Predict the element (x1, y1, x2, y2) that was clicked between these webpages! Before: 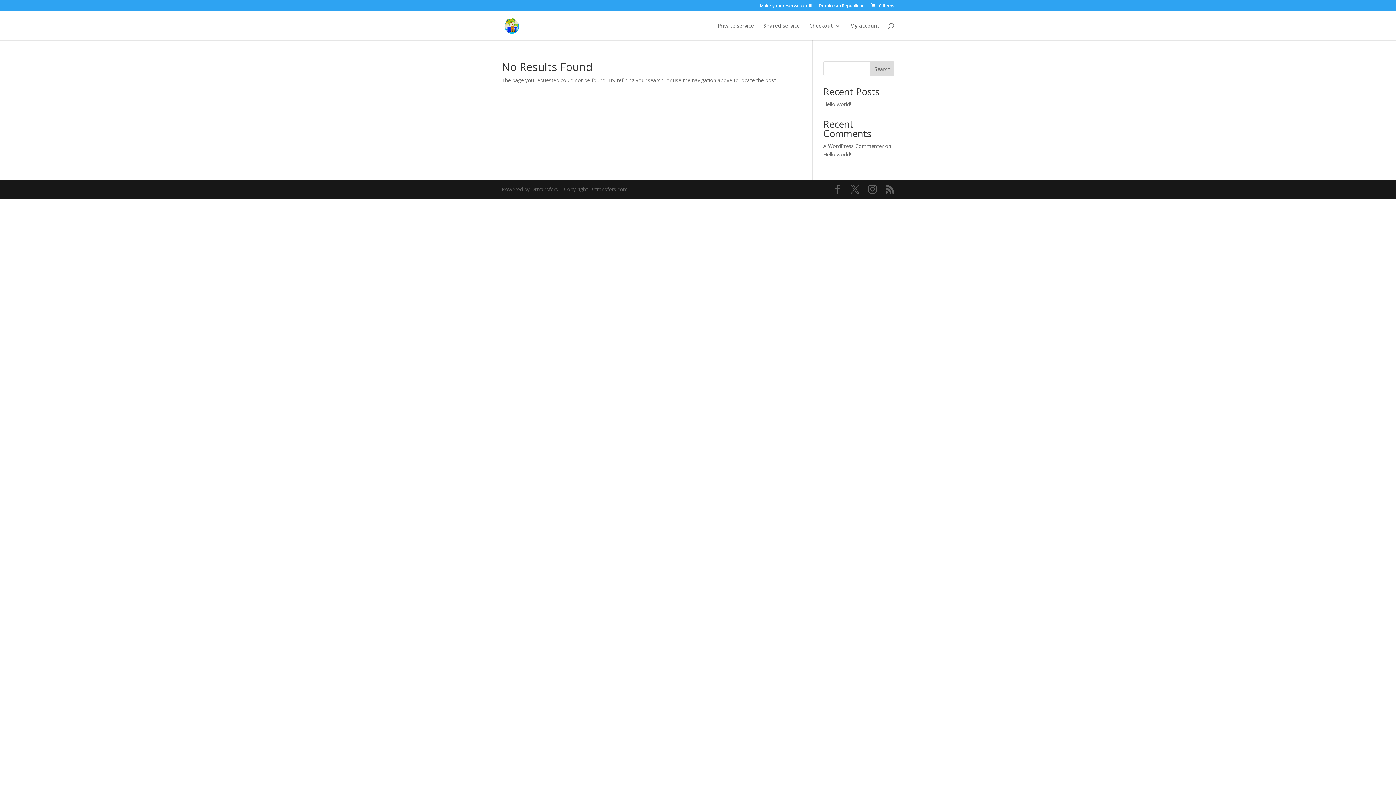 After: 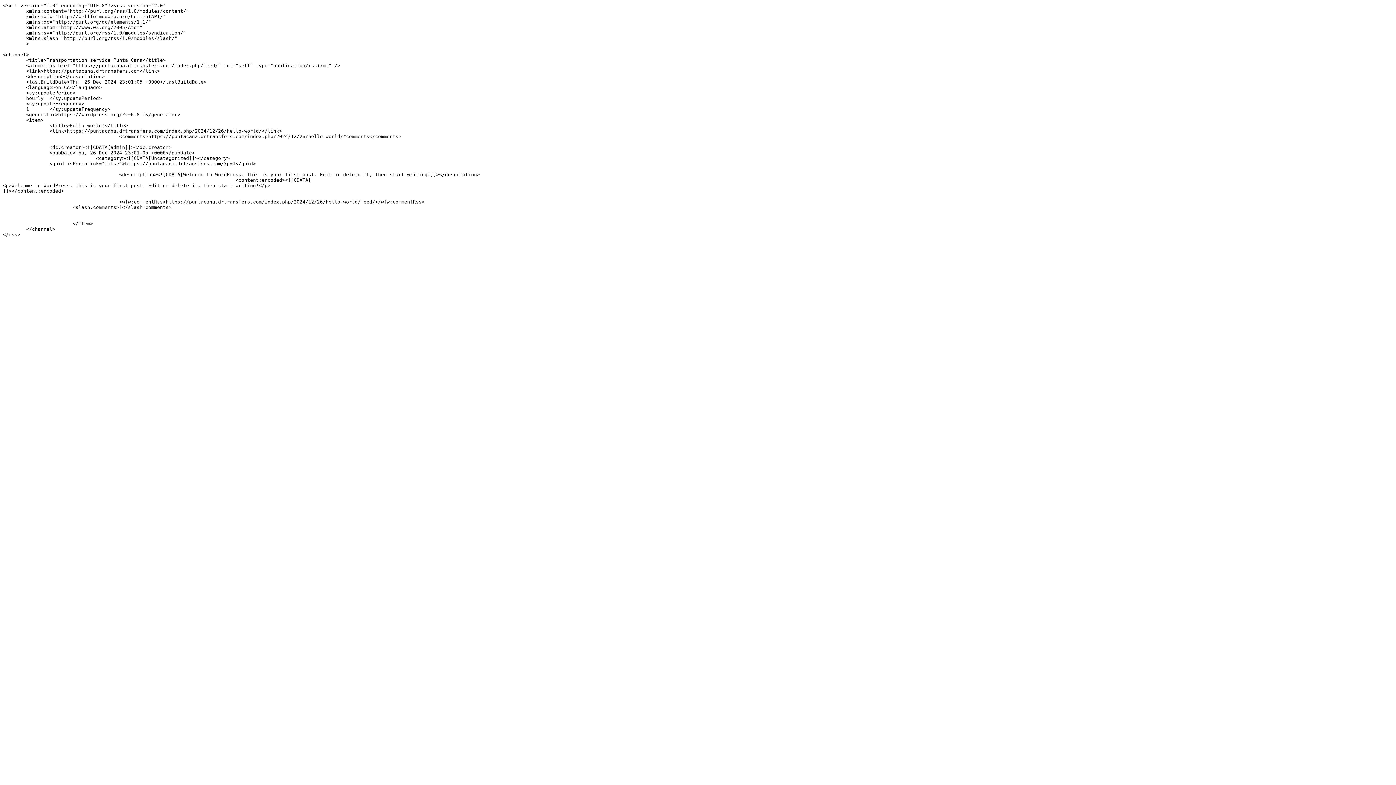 Action: bbox: (885, 185, 894, 193)